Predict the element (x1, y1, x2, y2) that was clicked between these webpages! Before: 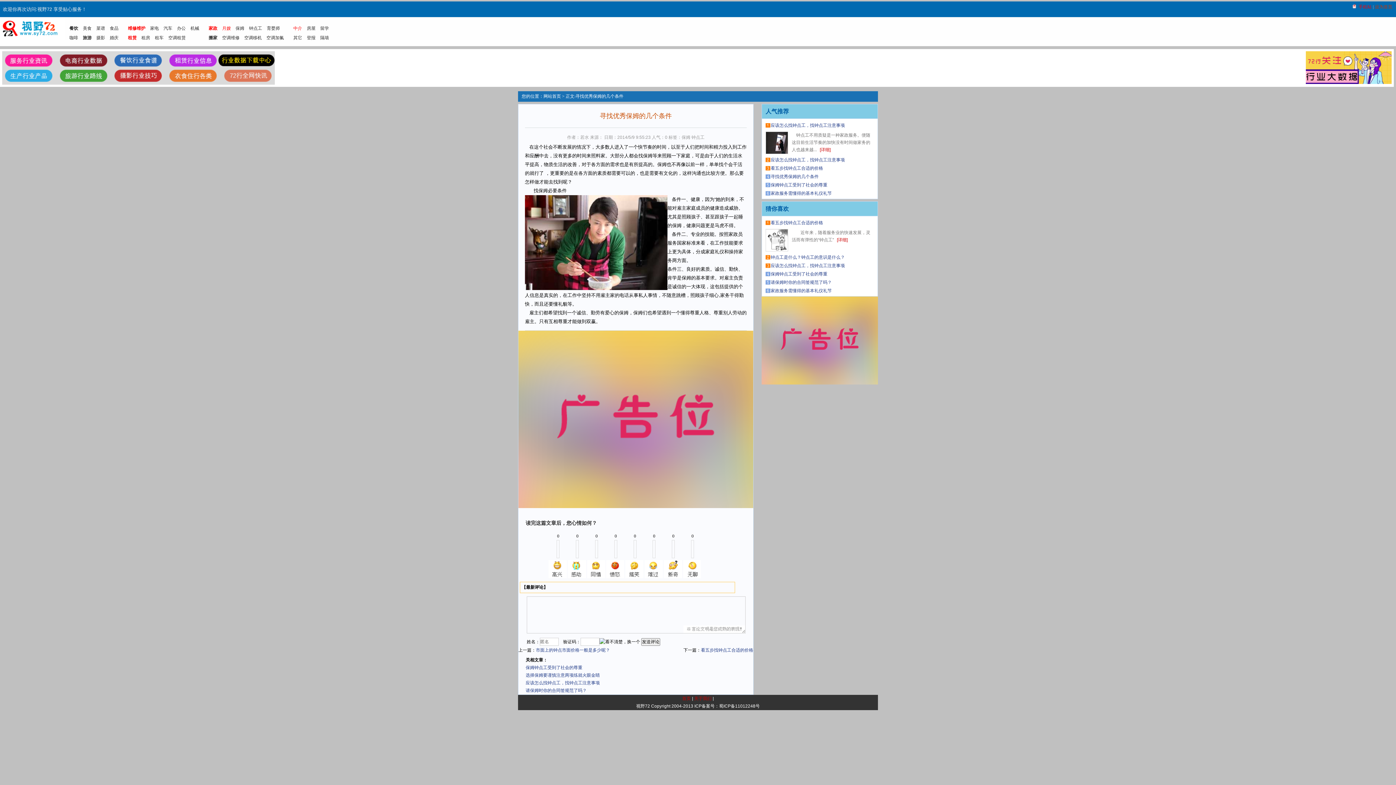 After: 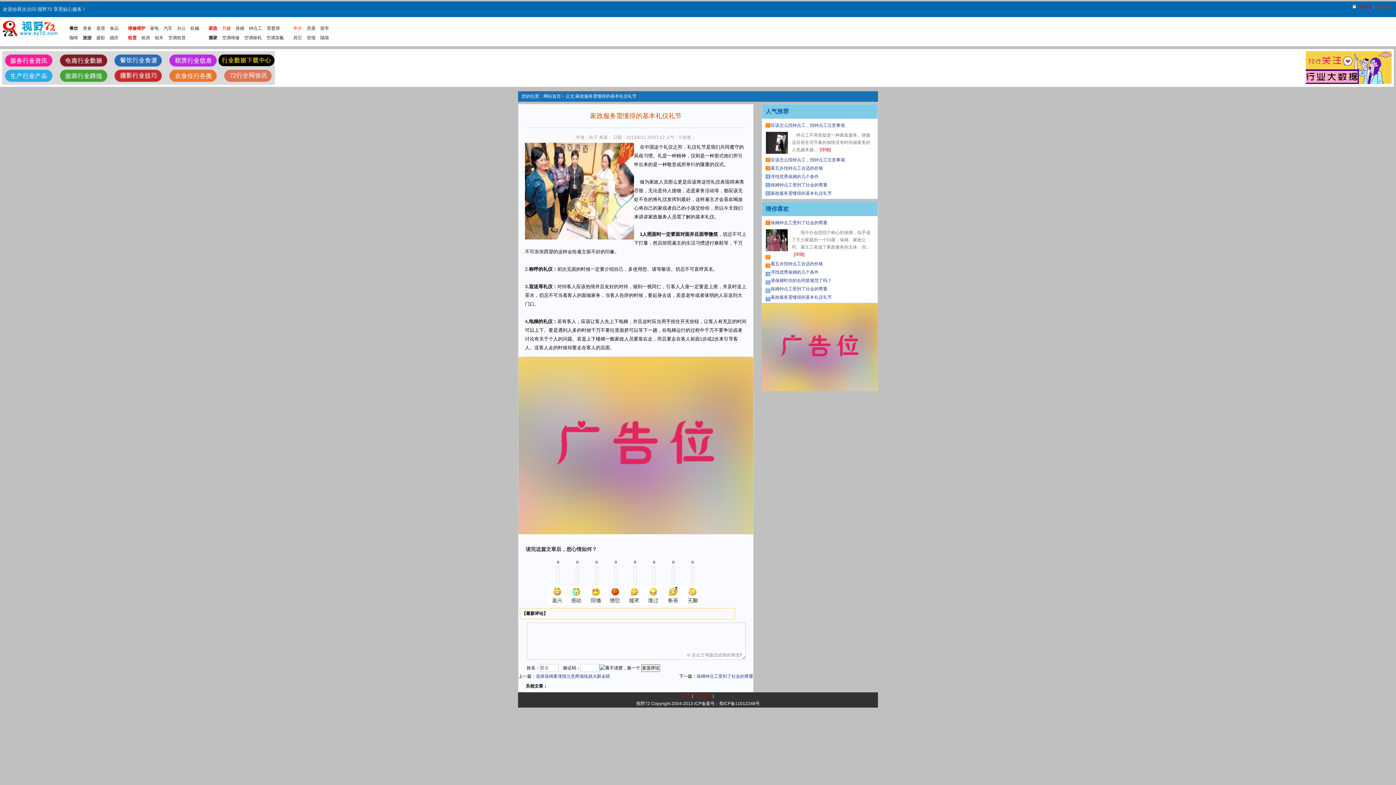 Action: label: 家政服务需懂得的基本礼仪礼节 bbox: (770, 190, 832, 196)